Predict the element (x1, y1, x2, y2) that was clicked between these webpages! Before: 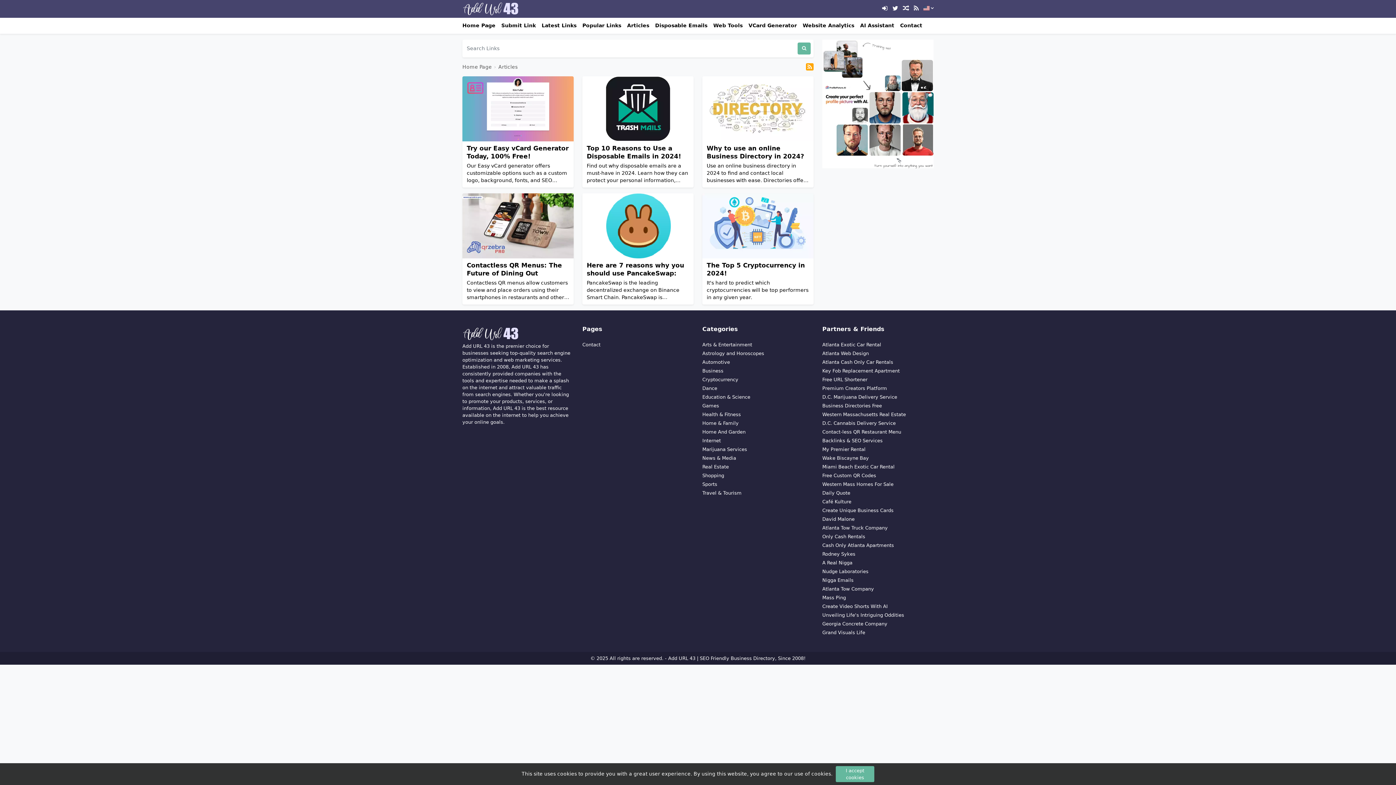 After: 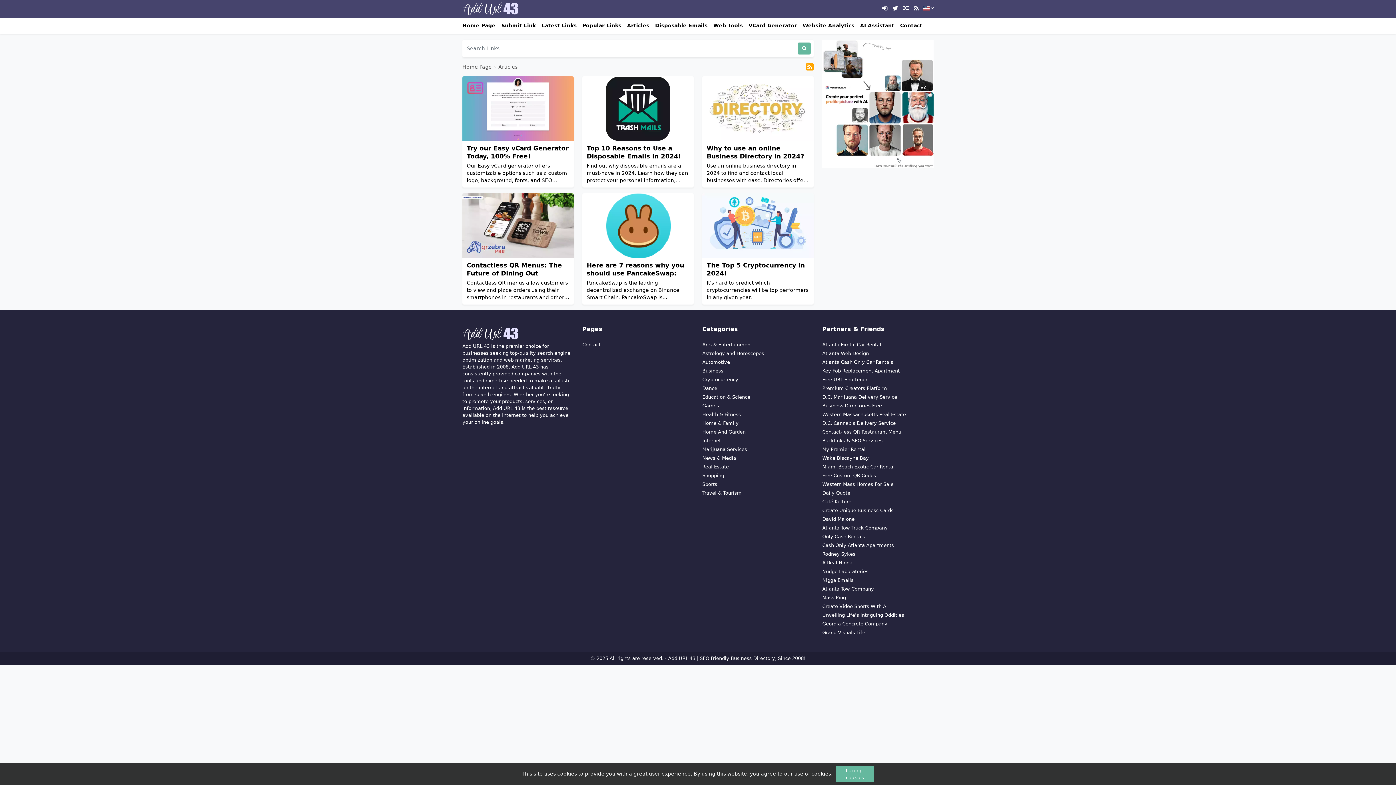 Action: bbox: (822, 577, 853, 583) label: Nigga Emails